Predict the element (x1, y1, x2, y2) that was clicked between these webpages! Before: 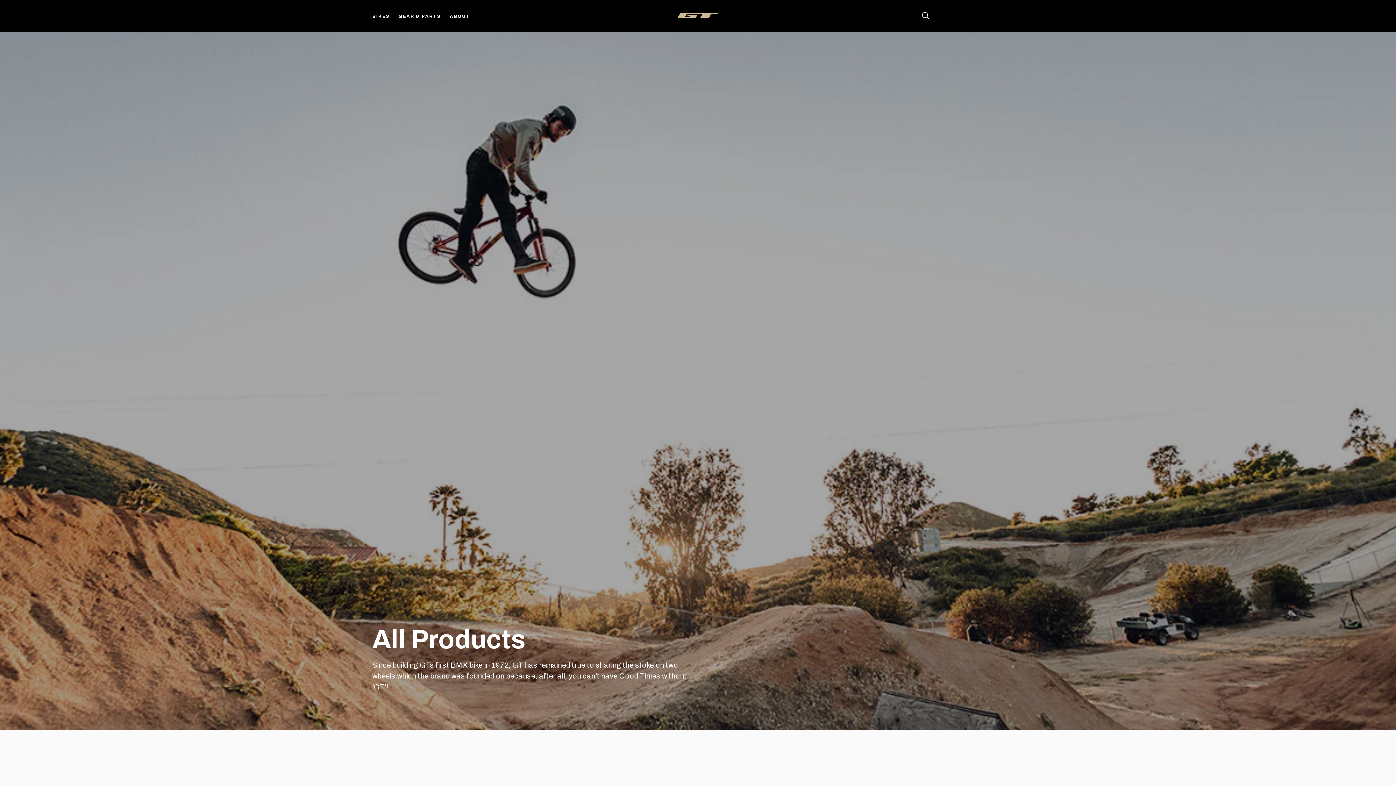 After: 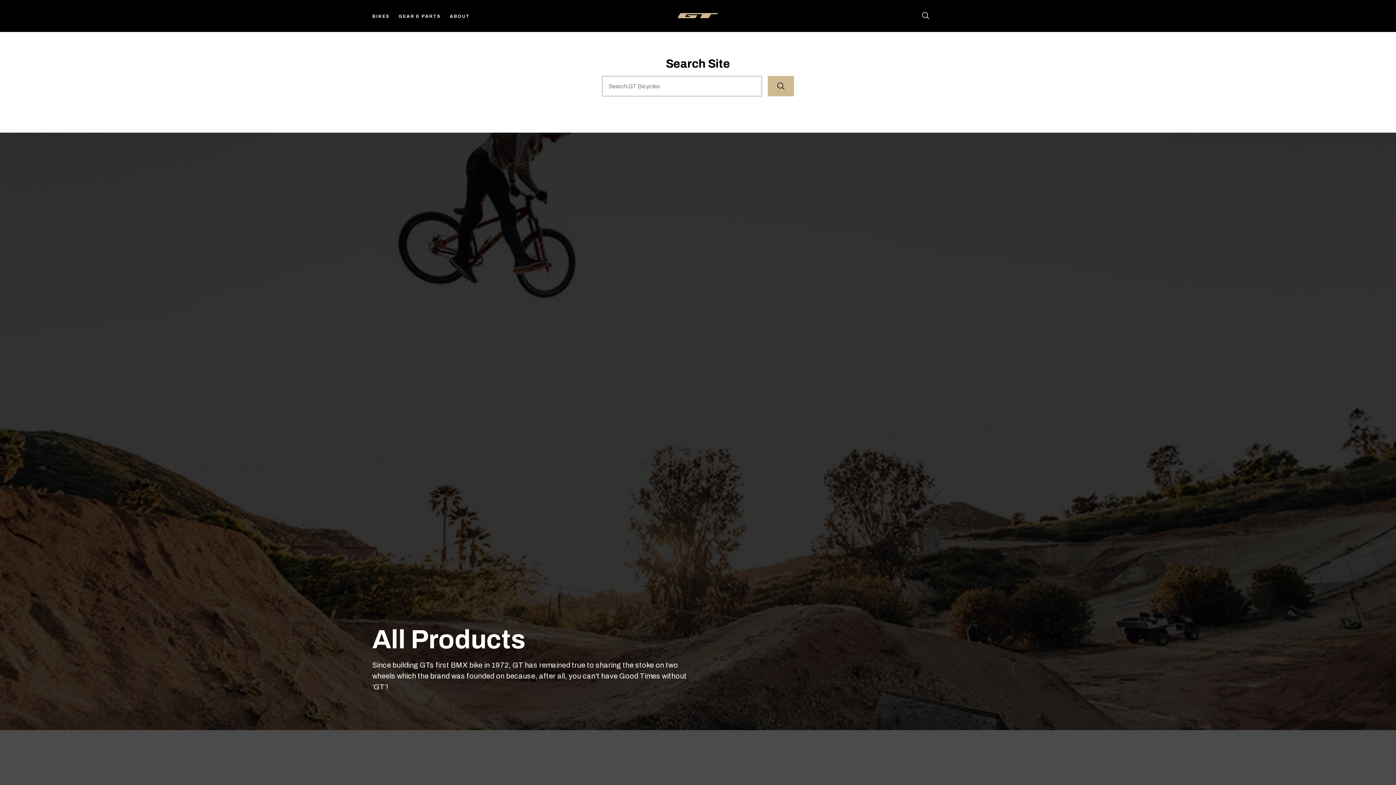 Action: bbox: (921, 11, 930, 21)